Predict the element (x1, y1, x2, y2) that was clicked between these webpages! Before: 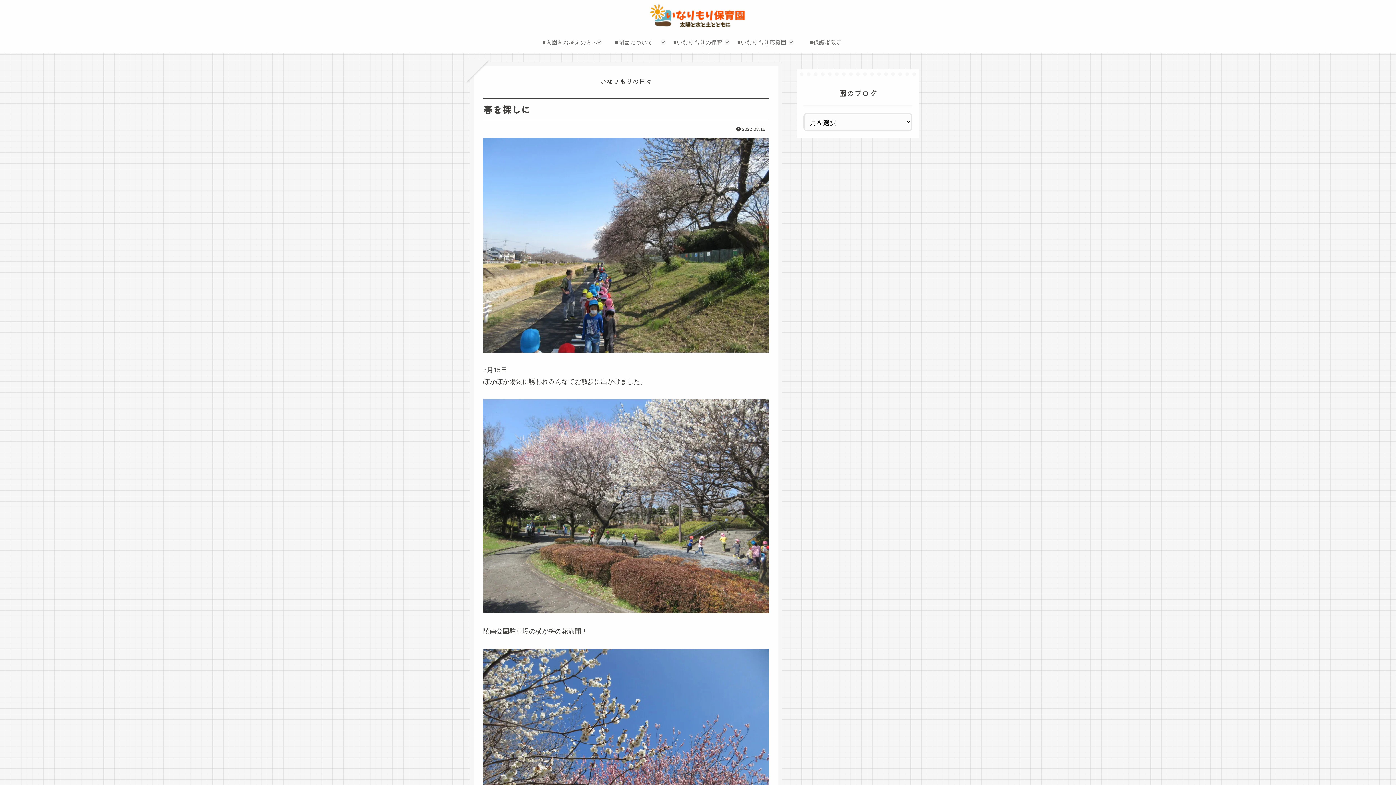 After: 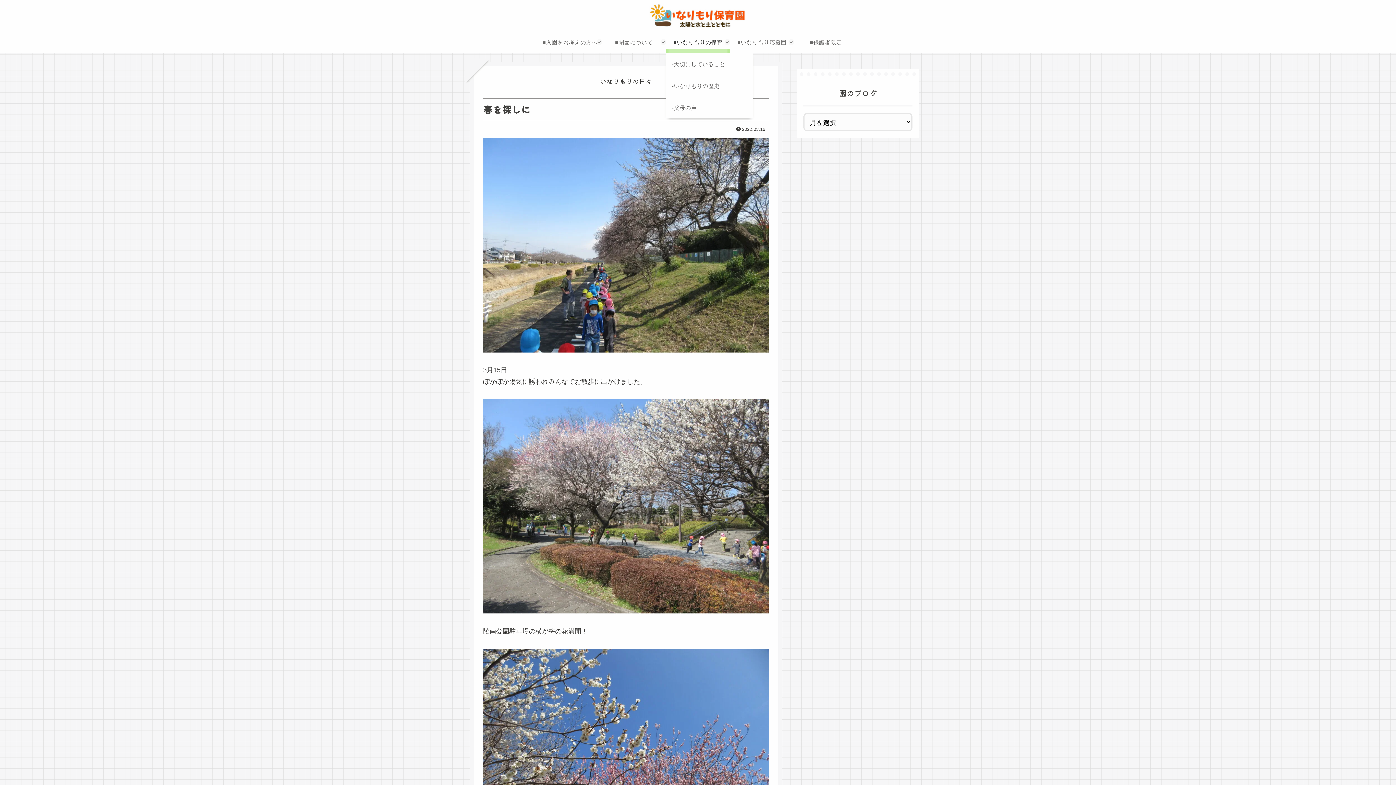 Action: bbox: (666, 31, 730, 53) label: ■いなりもりの保育